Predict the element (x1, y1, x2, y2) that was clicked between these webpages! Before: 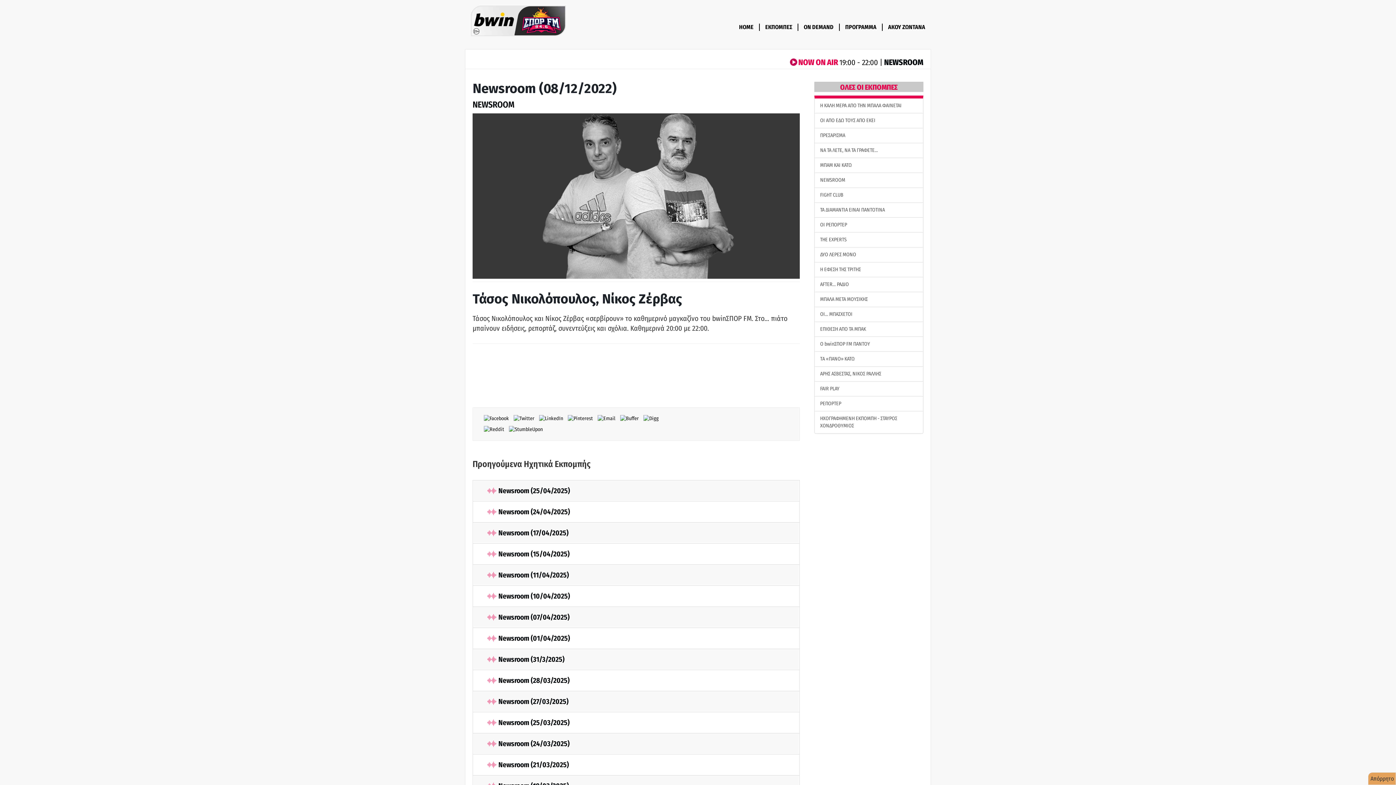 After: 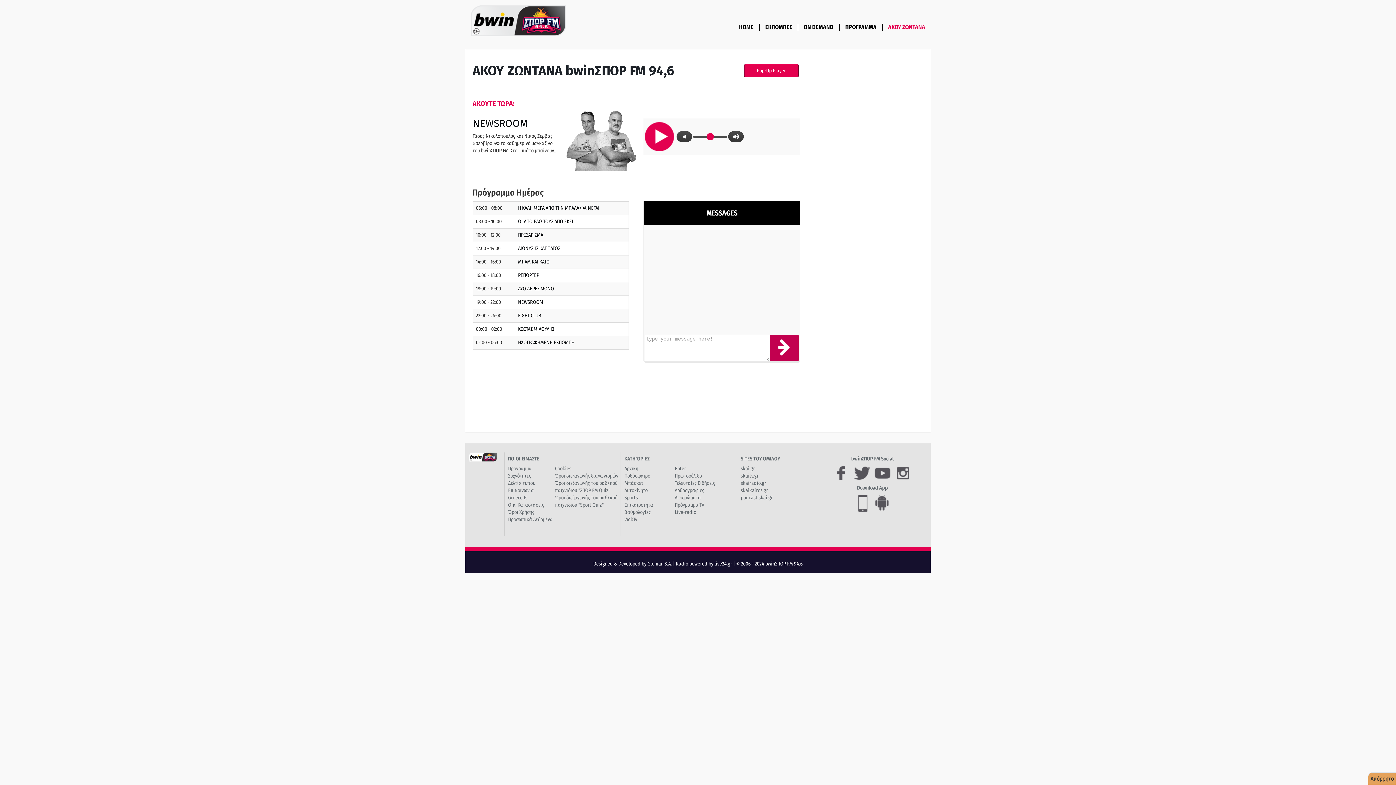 Action: label: ΑΚΟΥ ΖΩΝΤΑΝΑ bbox: (882, 23, 930, 30)